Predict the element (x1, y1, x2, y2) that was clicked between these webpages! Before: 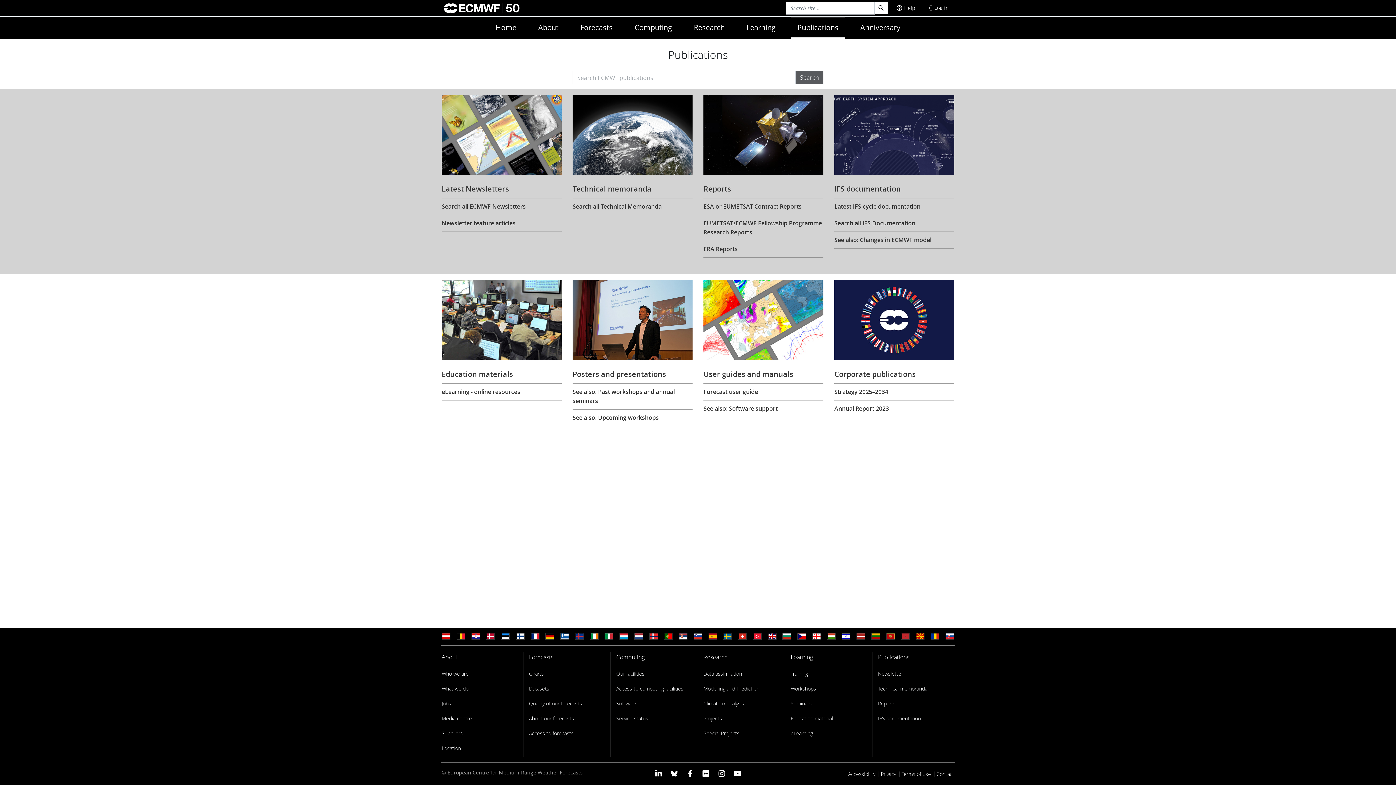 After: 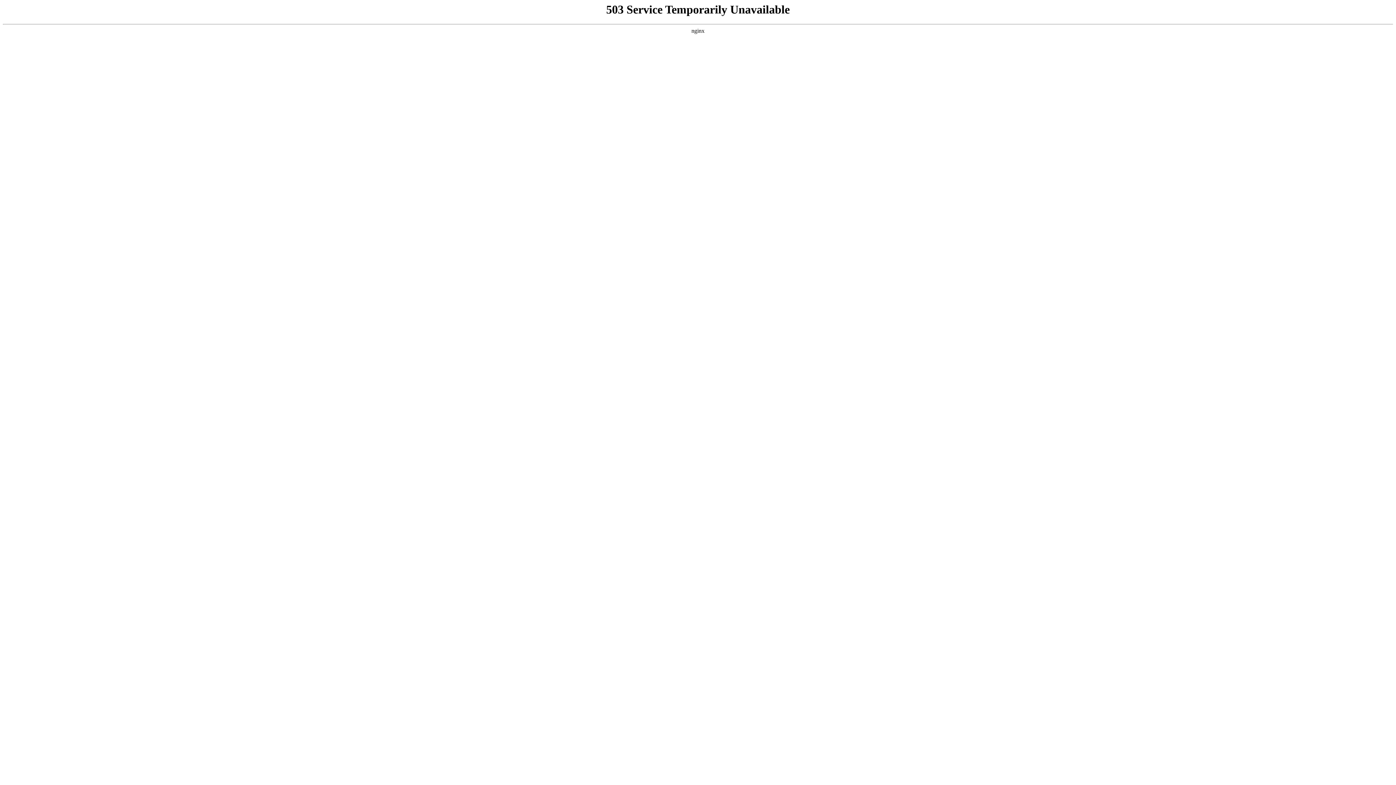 Action: bbox: (878, 684, 927, 693) label: Technical memoranda